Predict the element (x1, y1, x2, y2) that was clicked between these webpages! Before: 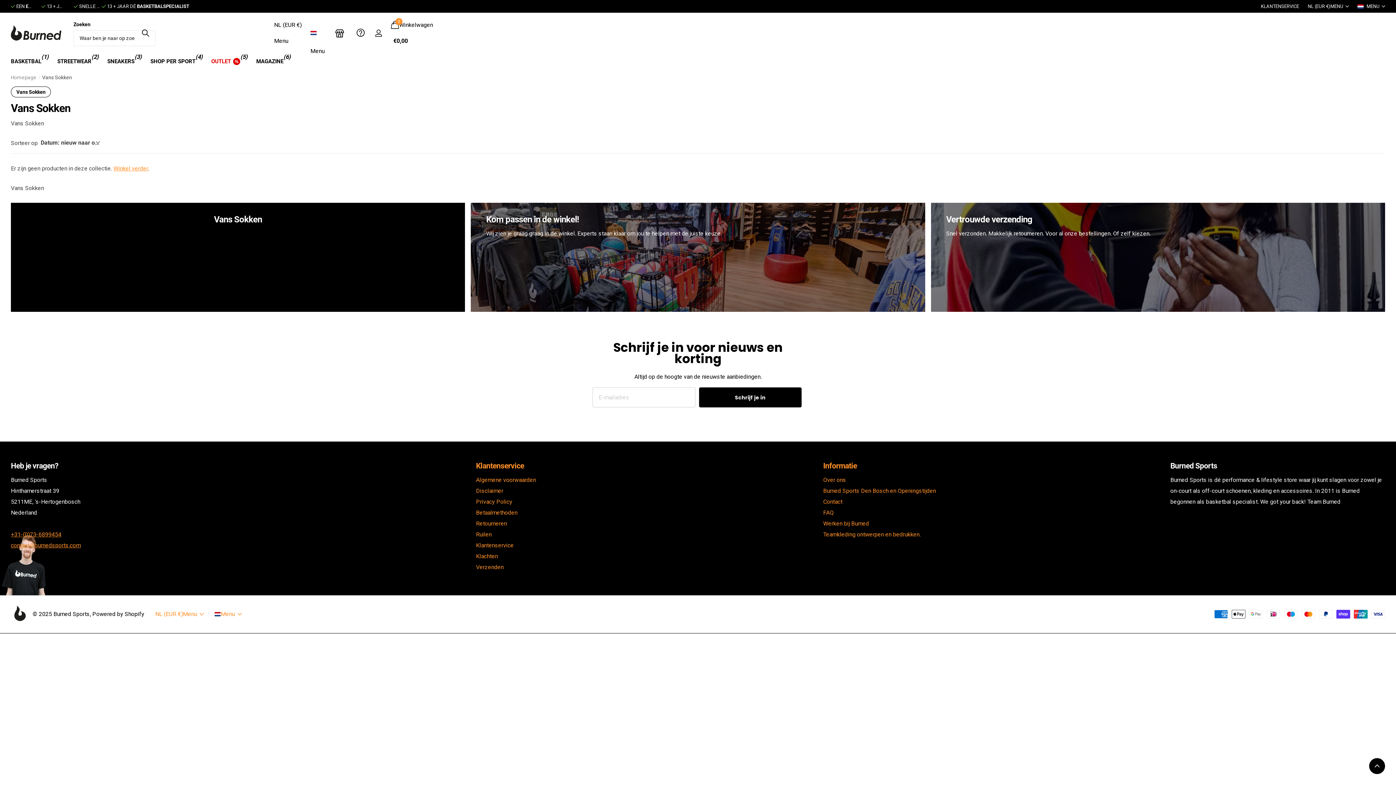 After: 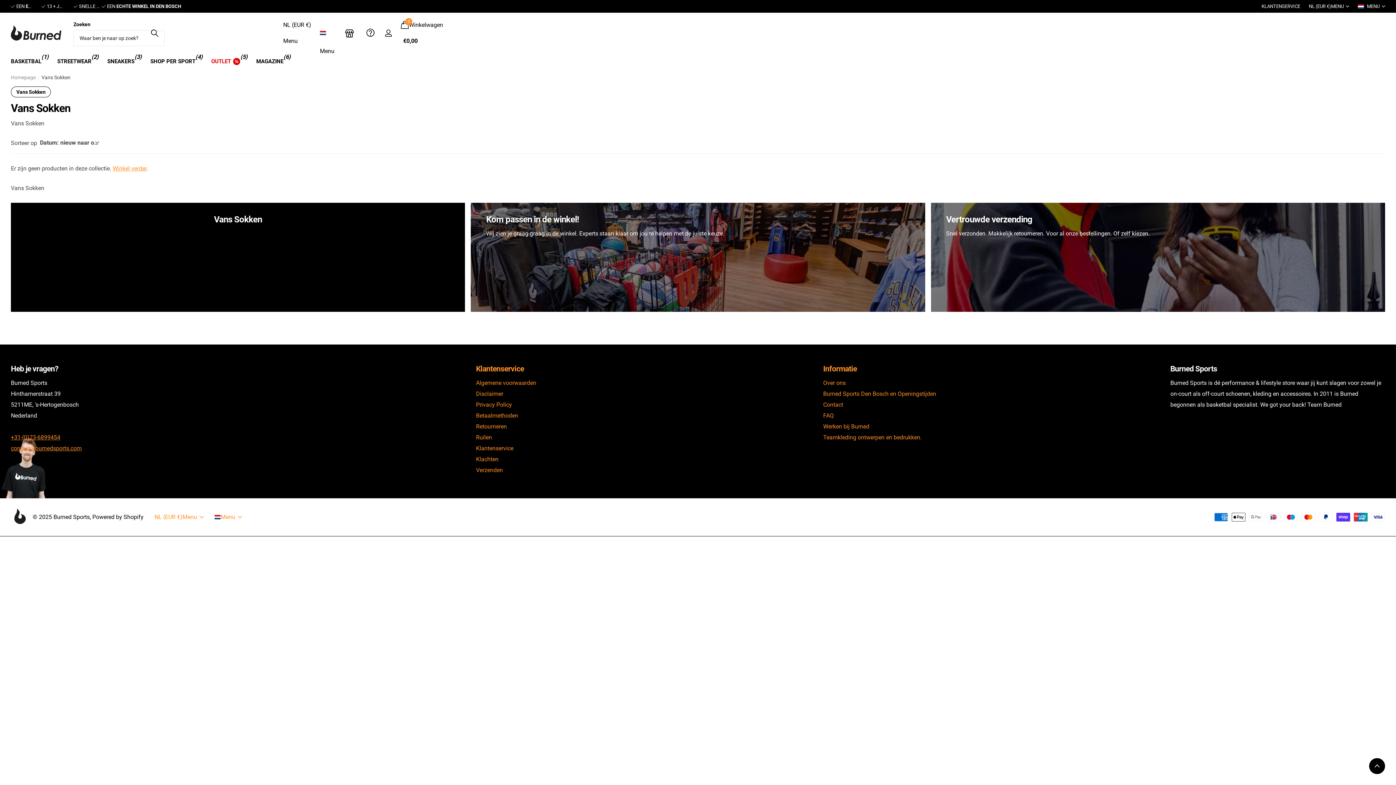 Action: label: Vans Sokken bbox: (10, 86, 51, 97)